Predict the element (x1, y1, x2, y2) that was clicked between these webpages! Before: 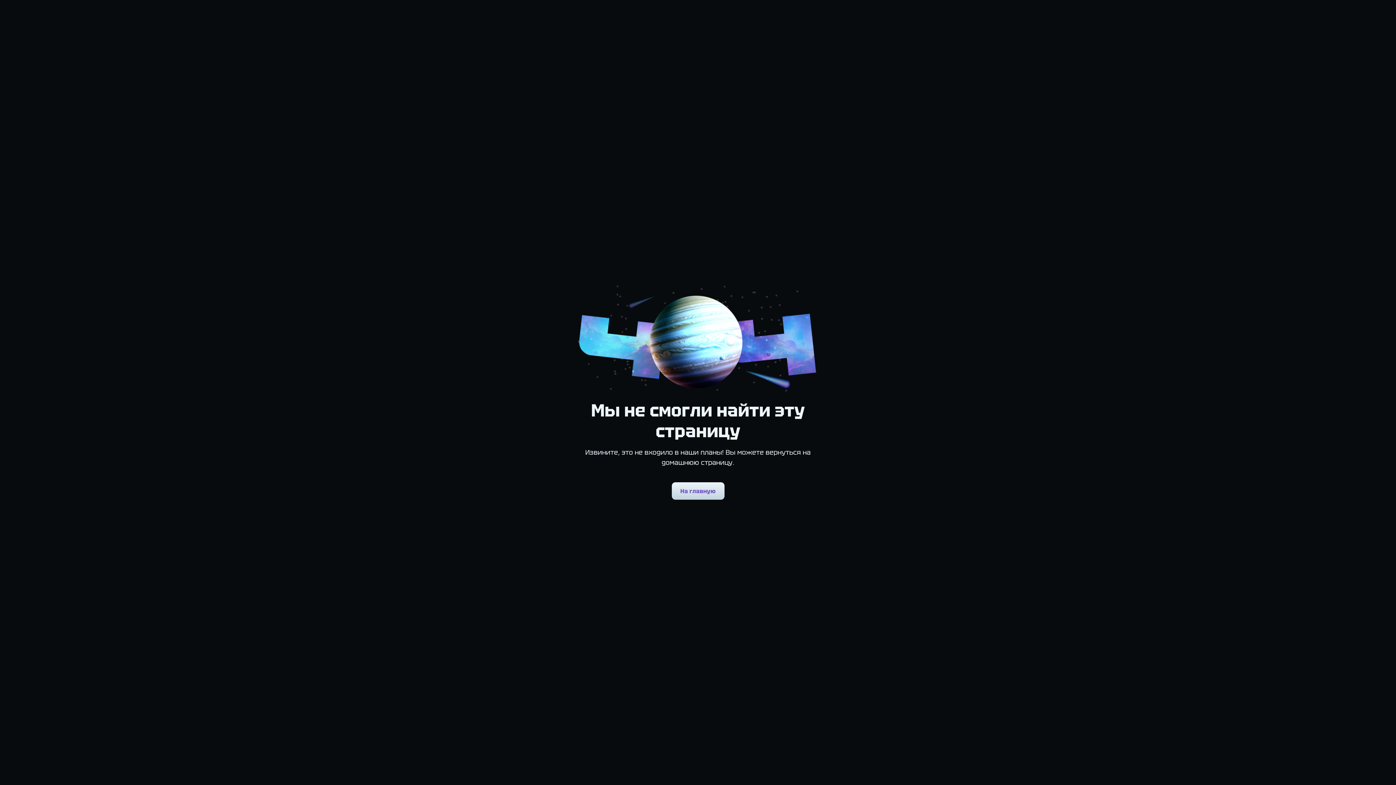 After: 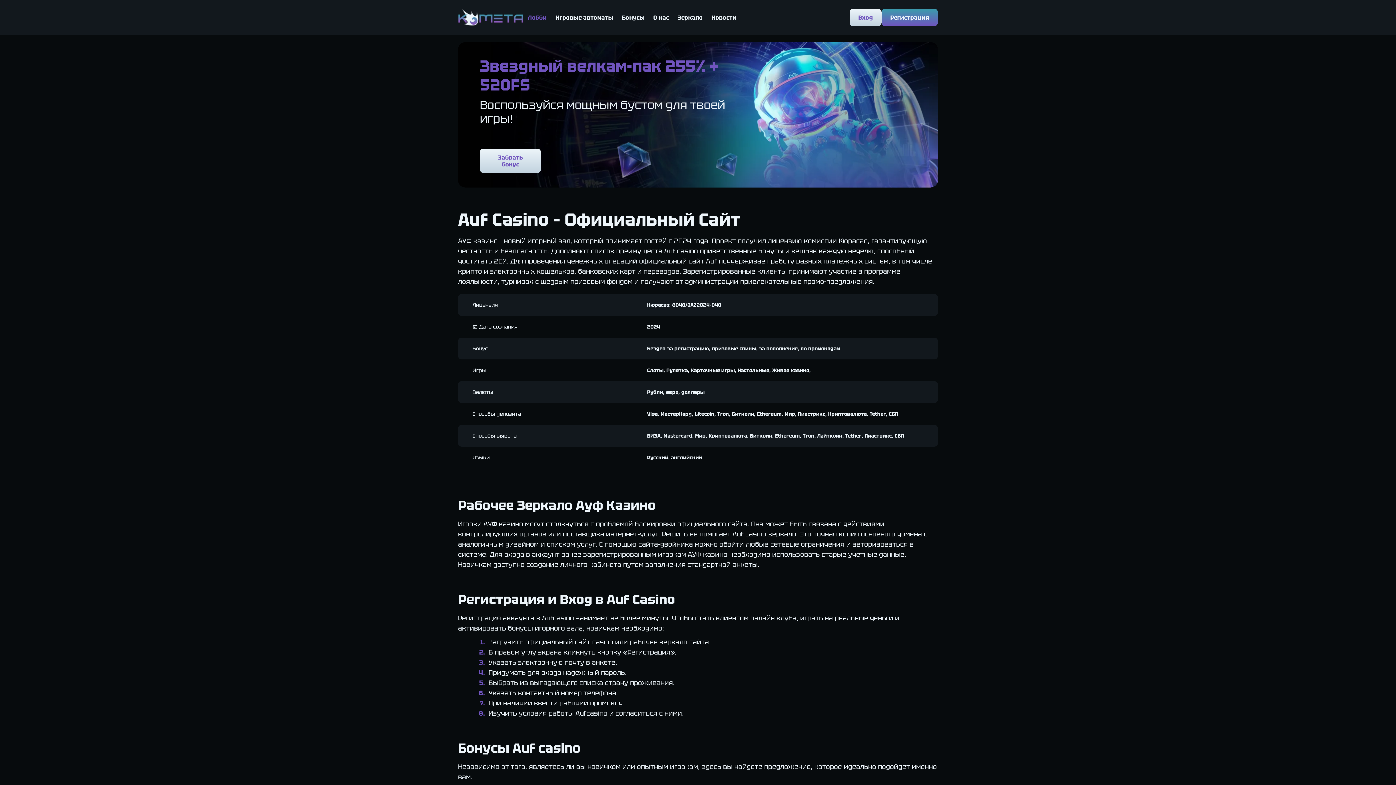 Action: label: На главную bbox: (671, 482, 724, 499)